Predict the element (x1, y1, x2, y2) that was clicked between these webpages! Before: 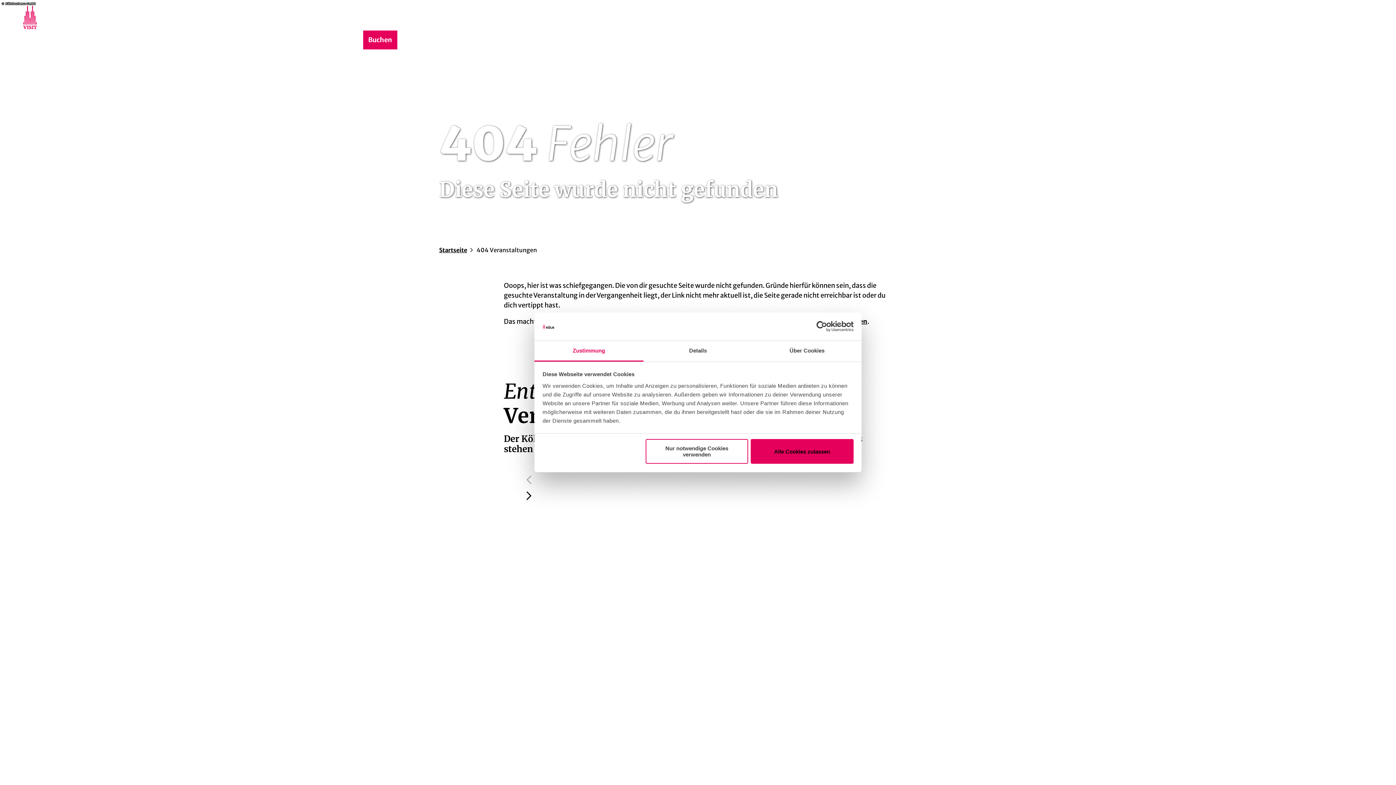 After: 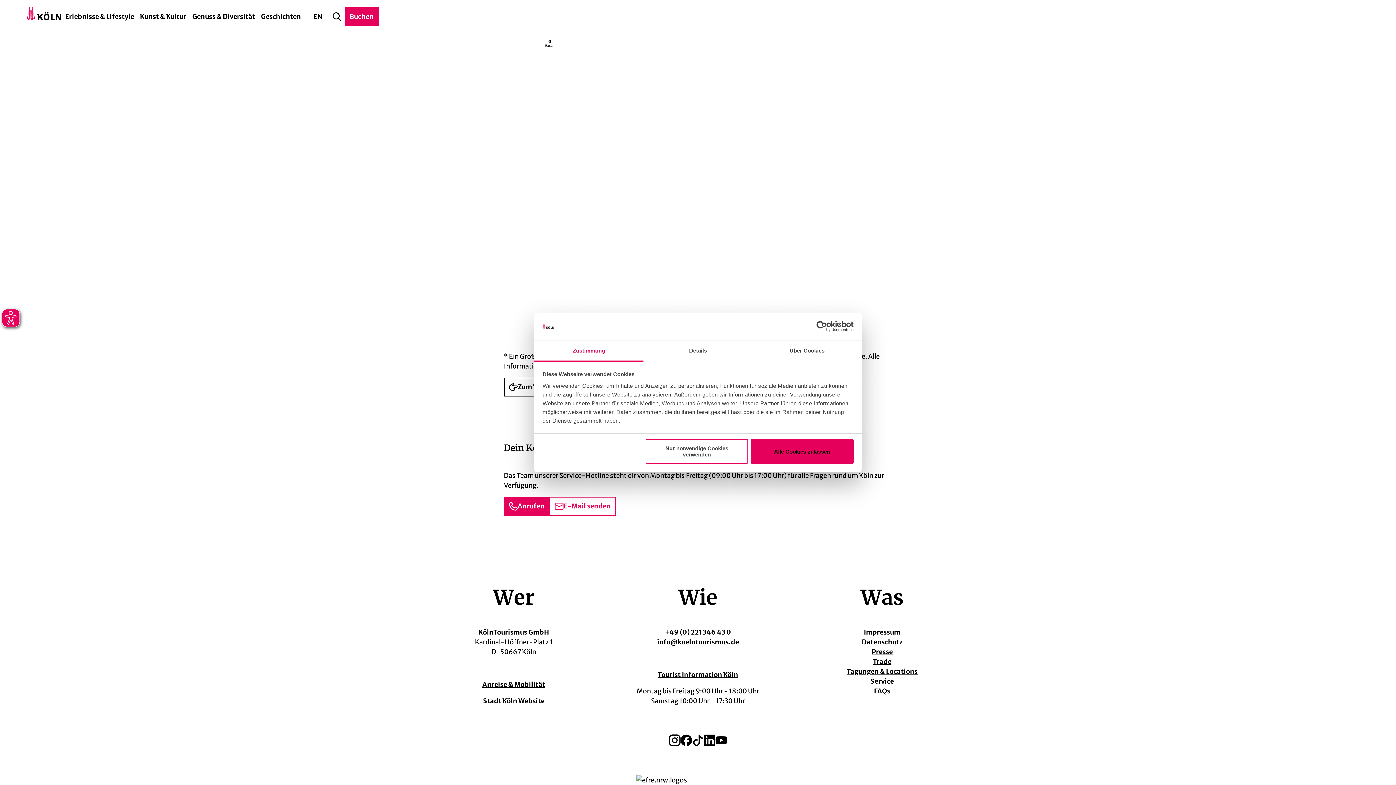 Action: label: E-Mail senden bbox: (549, 673, 615, 692)